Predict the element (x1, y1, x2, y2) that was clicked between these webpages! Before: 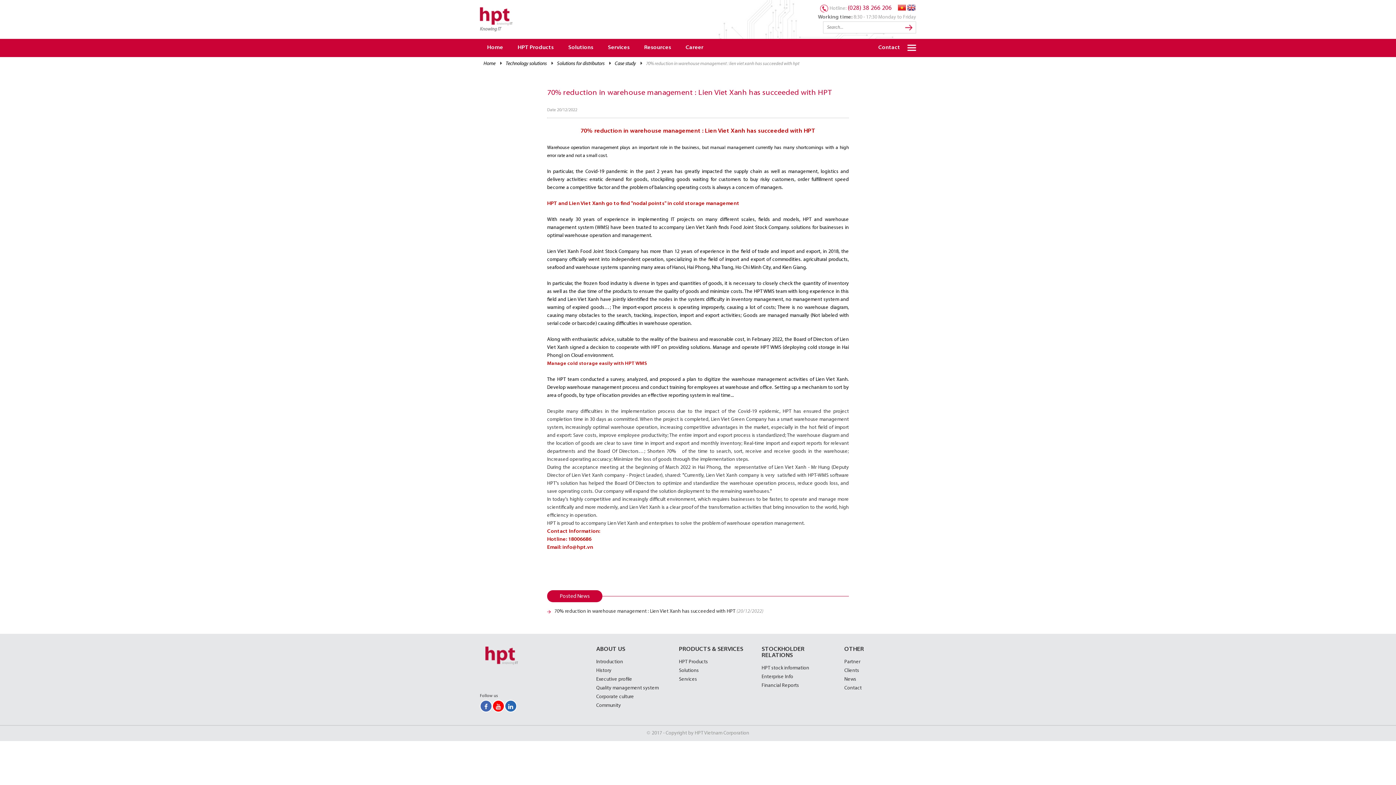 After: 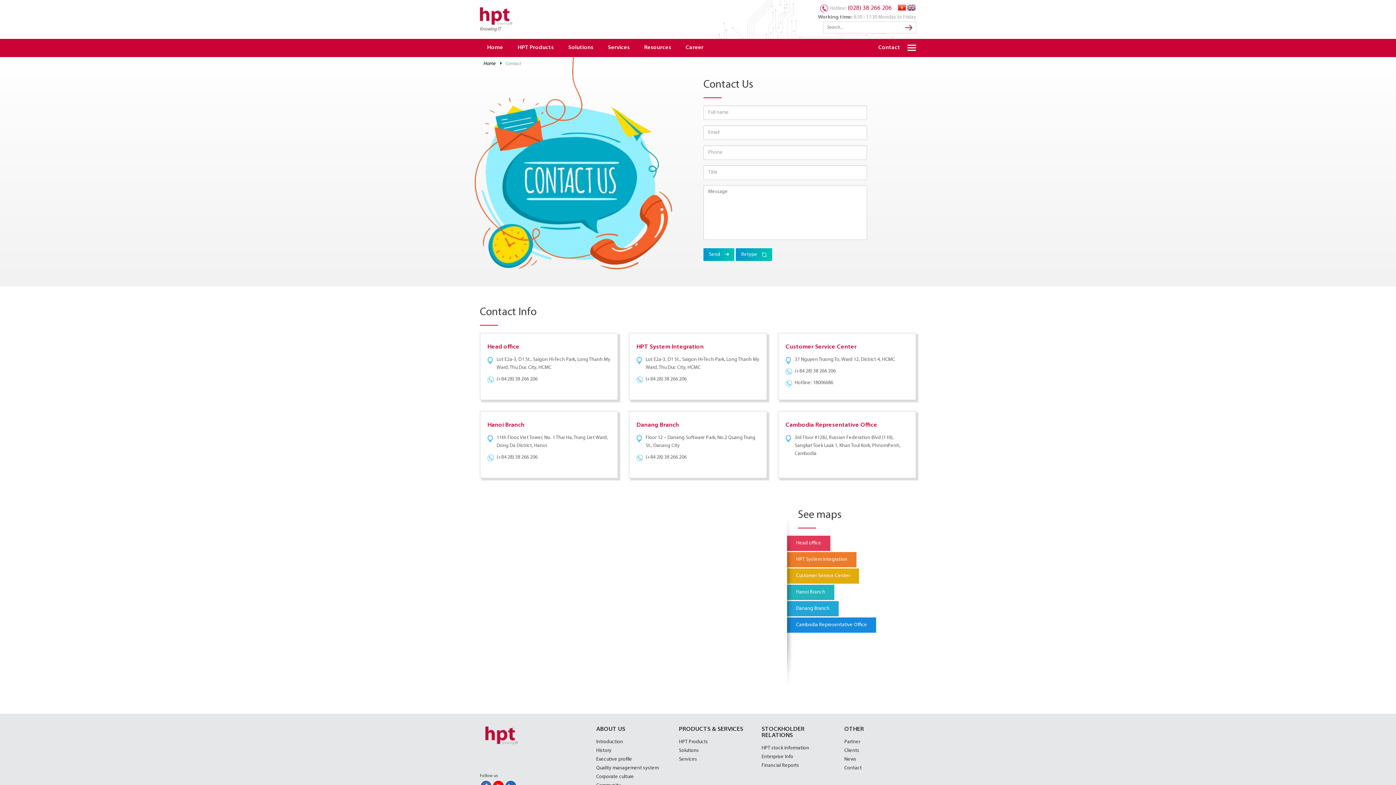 Action: label: Contact bbox: (871, 38, 907, 56)